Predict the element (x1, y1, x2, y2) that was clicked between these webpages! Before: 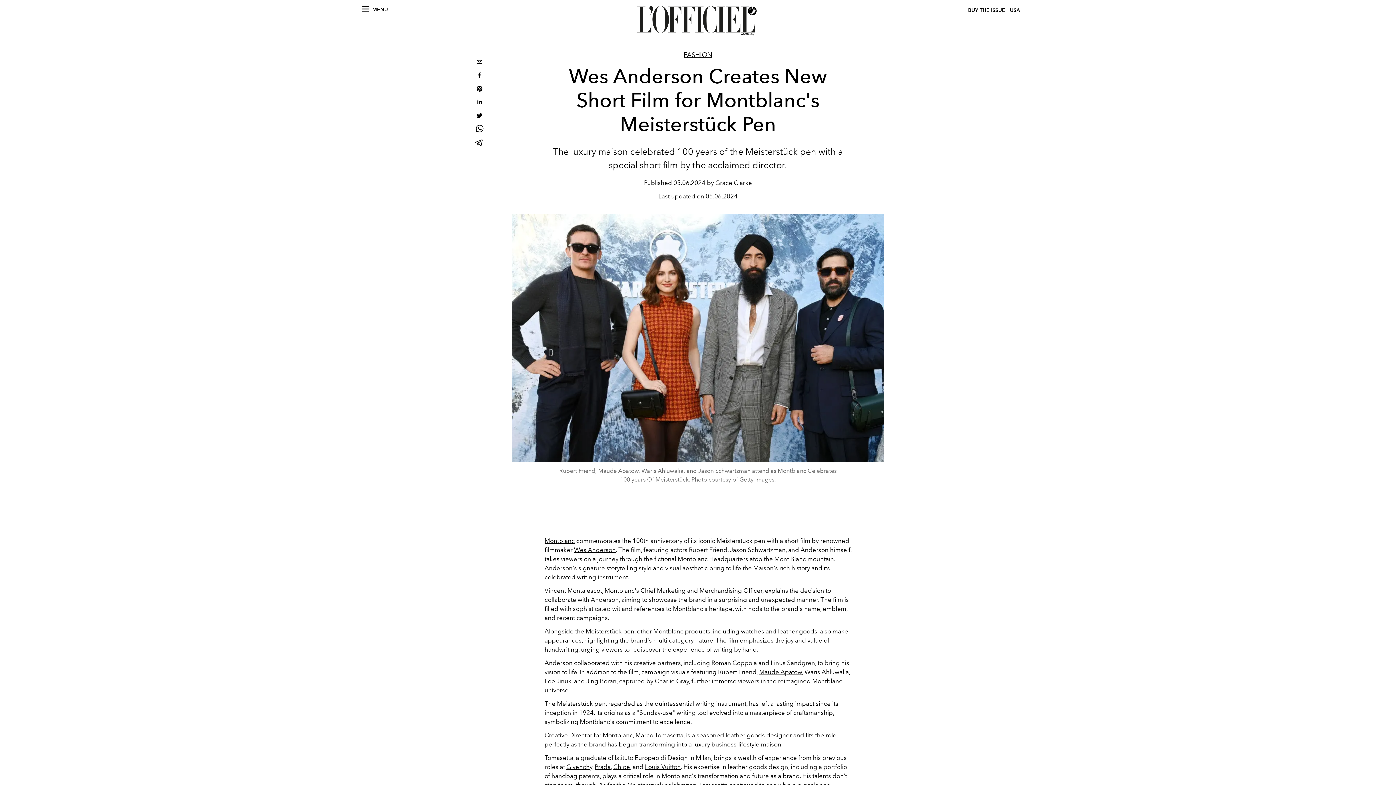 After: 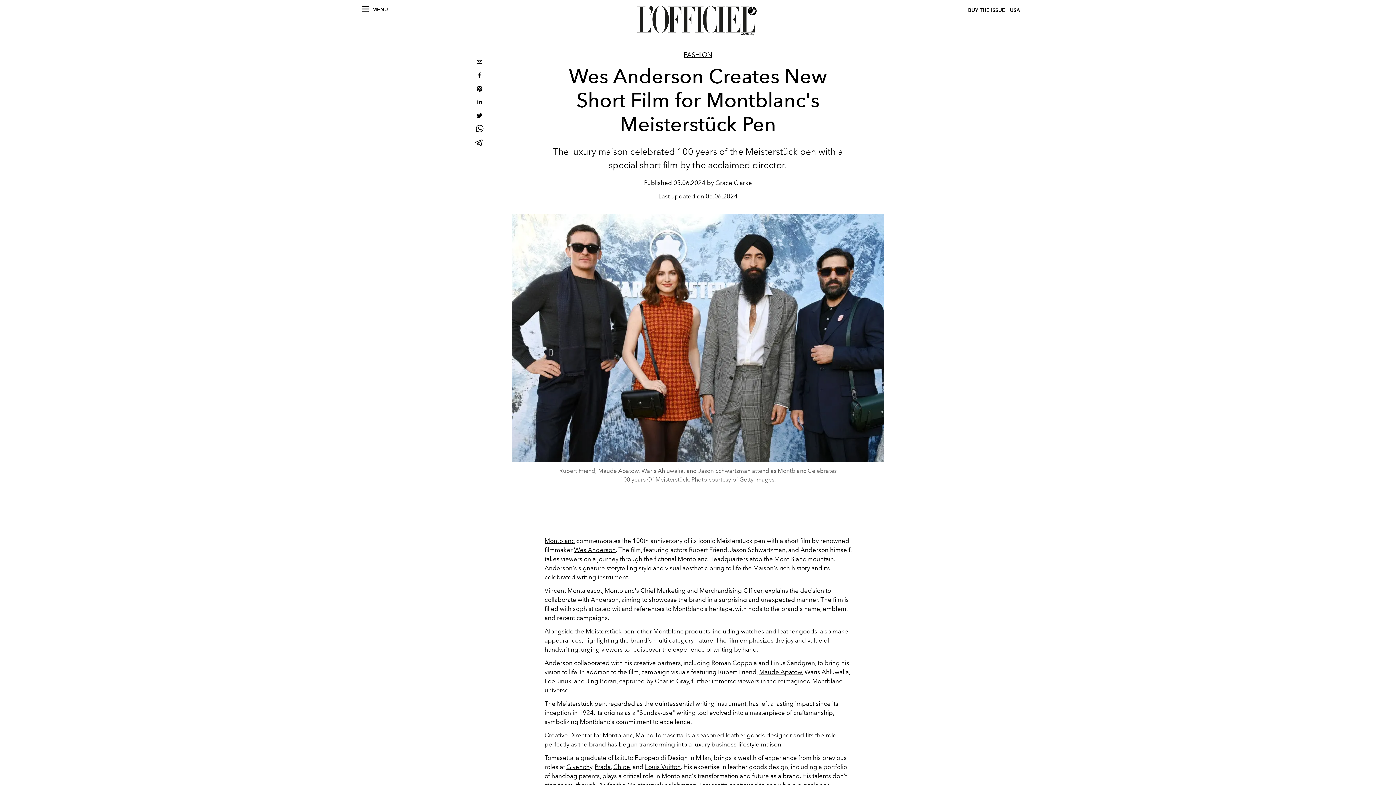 Action: bbox: (473, 123, 485, 136) label: whatsapp